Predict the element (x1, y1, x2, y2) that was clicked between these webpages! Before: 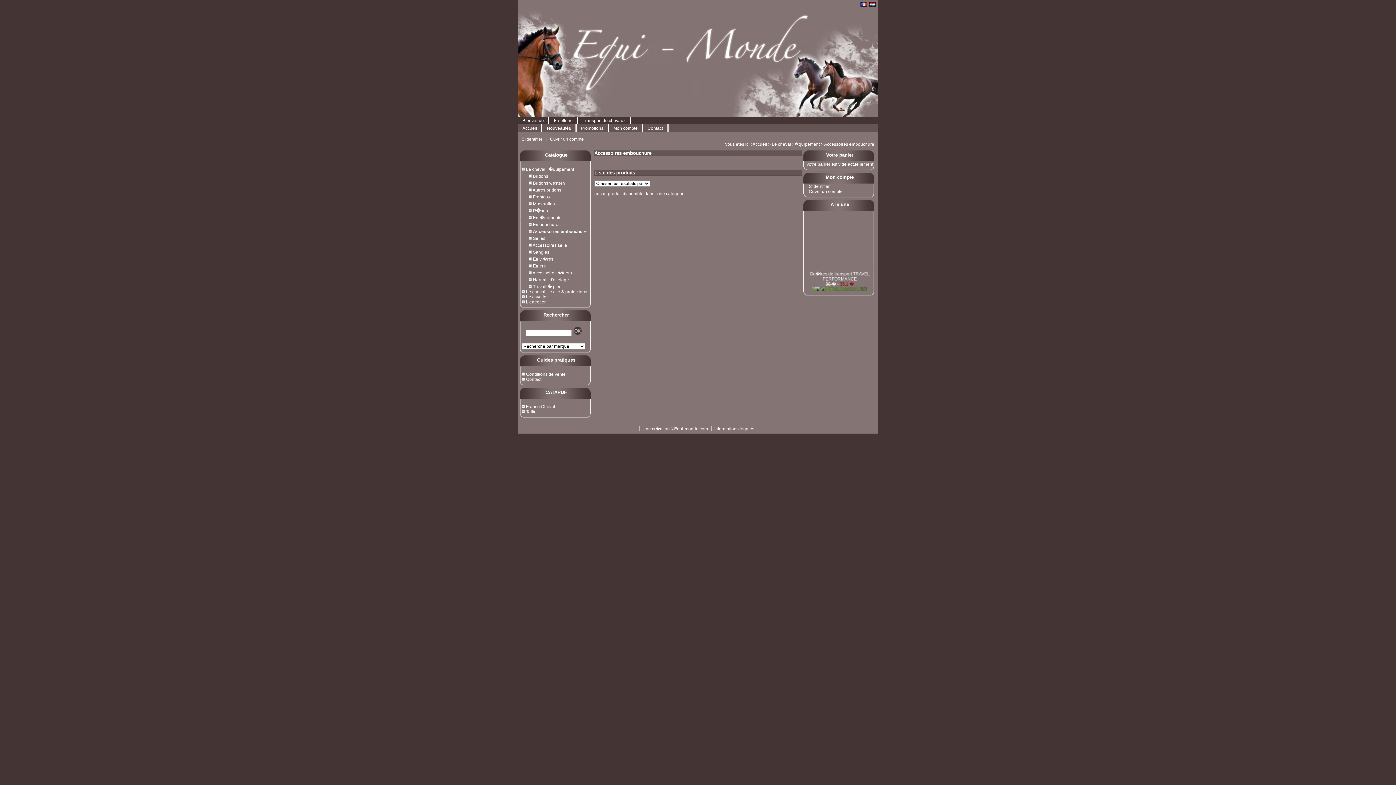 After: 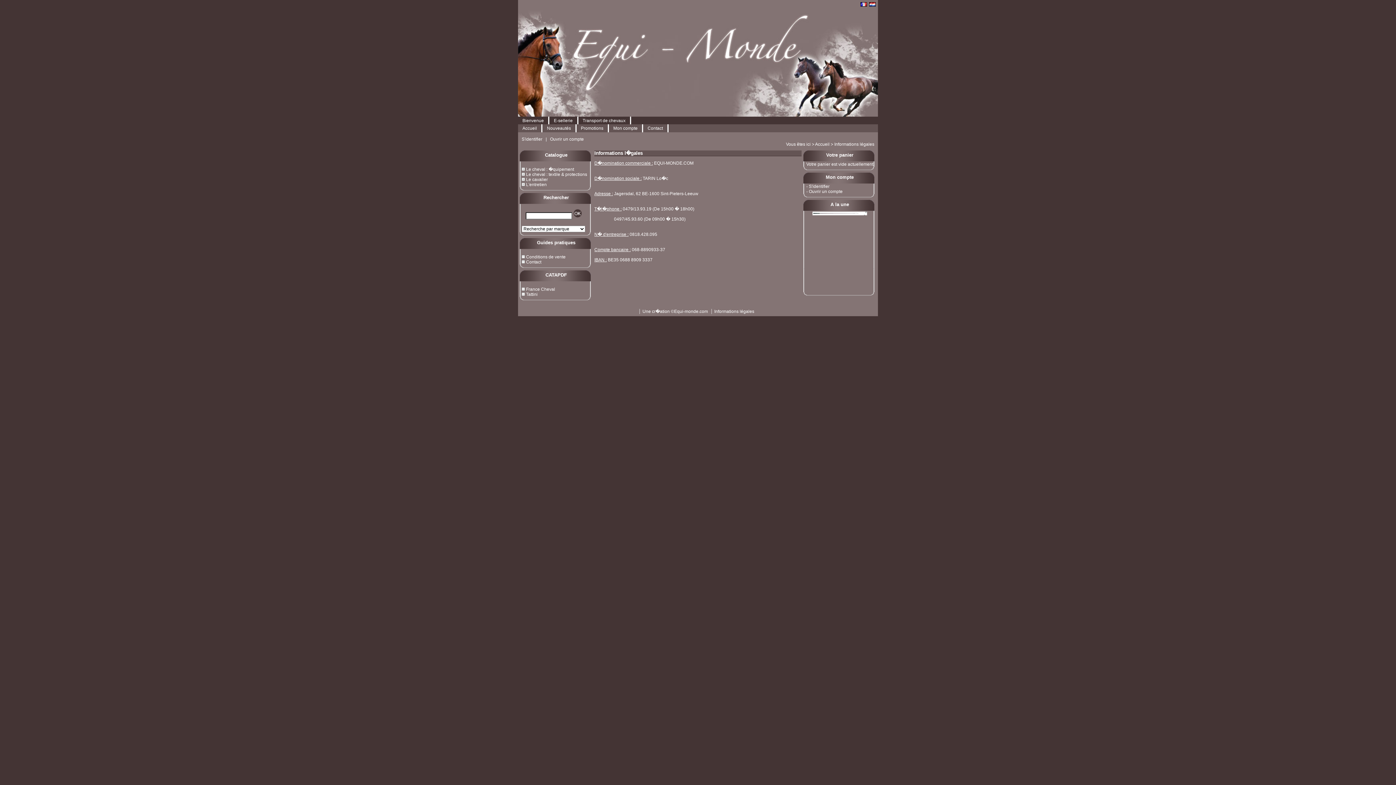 Action: bbox: (714, 426, 754, 431) label: Informations légales